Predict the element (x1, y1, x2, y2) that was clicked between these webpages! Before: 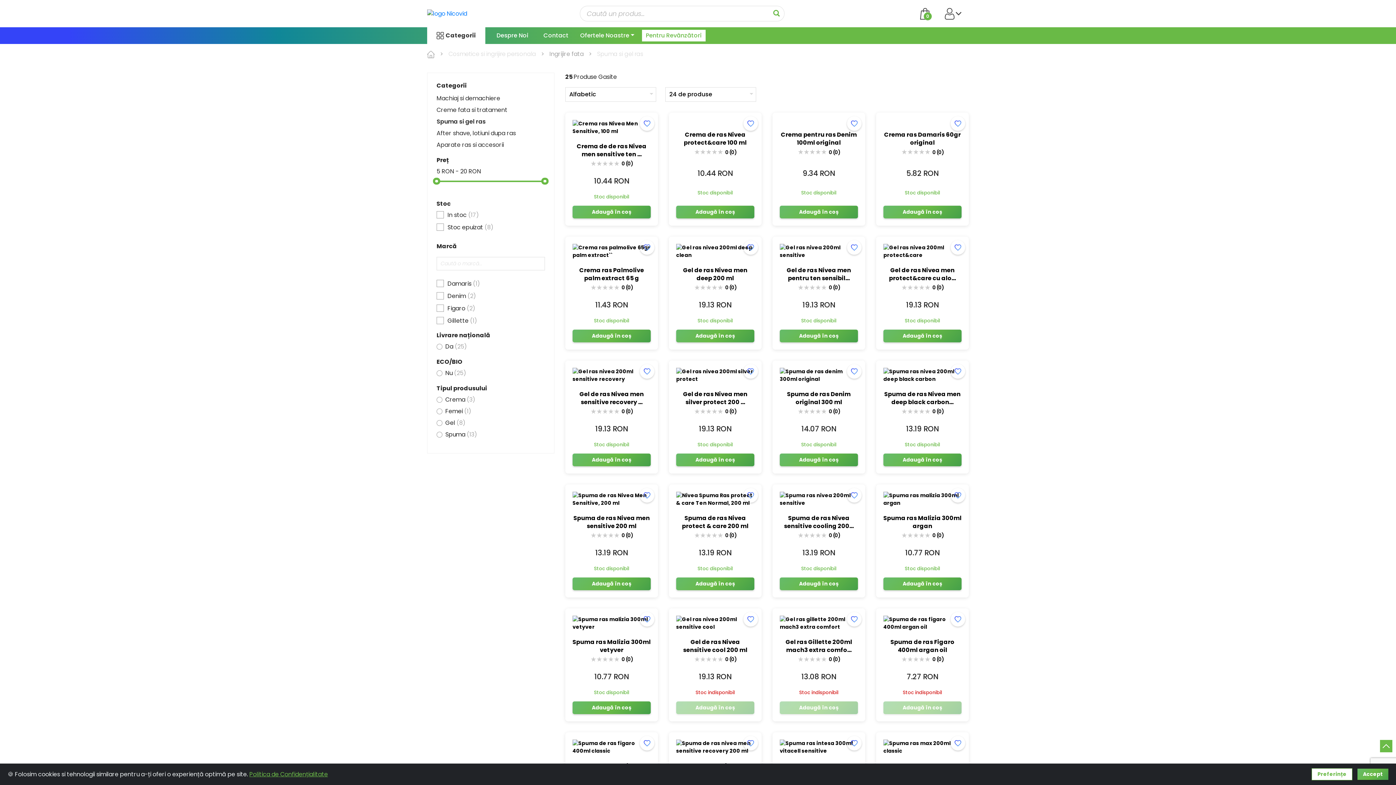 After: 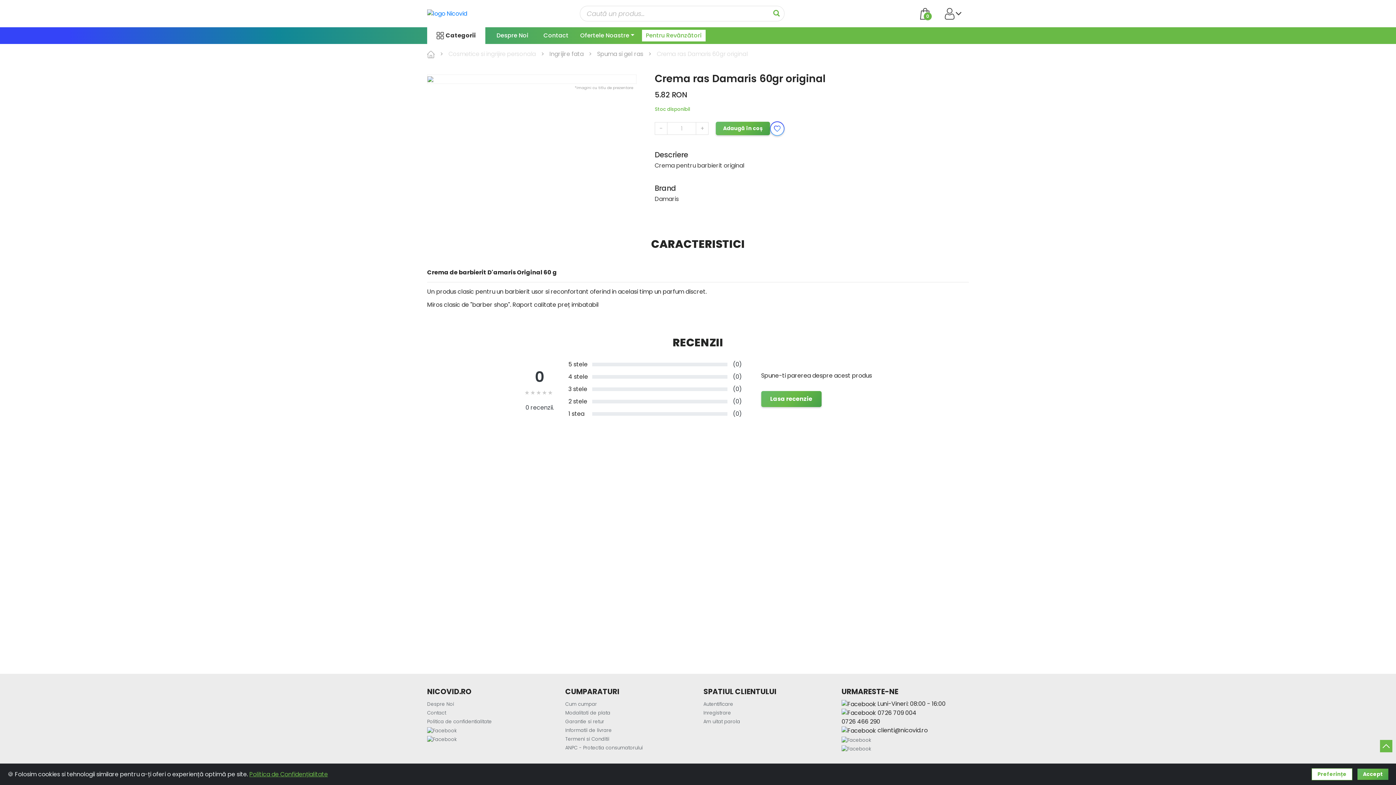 Action: label: Crema ras Damaris 60gr original
★
★
★
★
★
0 (0) bbox: (883, 123, 961, 157)